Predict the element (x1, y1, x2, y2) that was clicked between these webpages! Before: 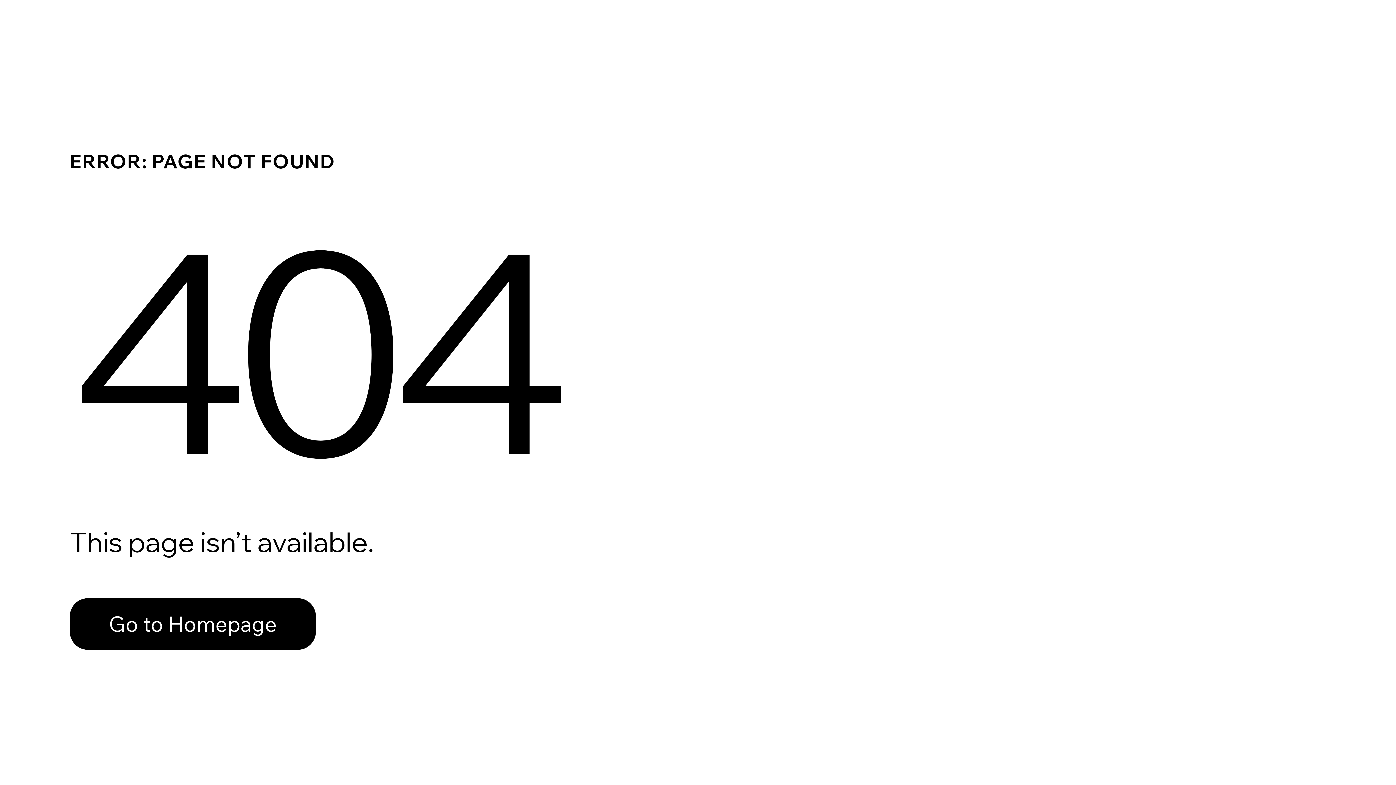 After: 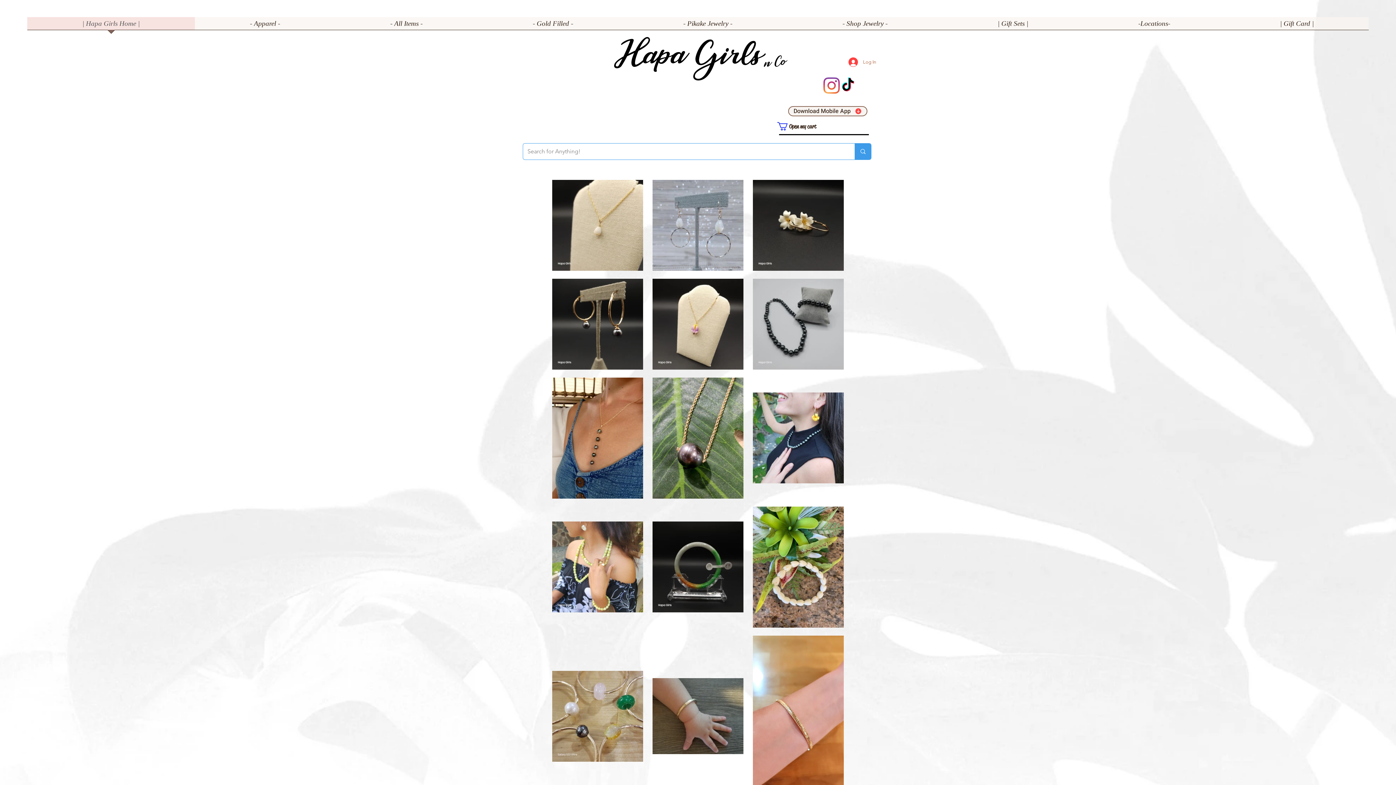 Action: bbox: (69, 598, 316, 650) label: Go to Homepage